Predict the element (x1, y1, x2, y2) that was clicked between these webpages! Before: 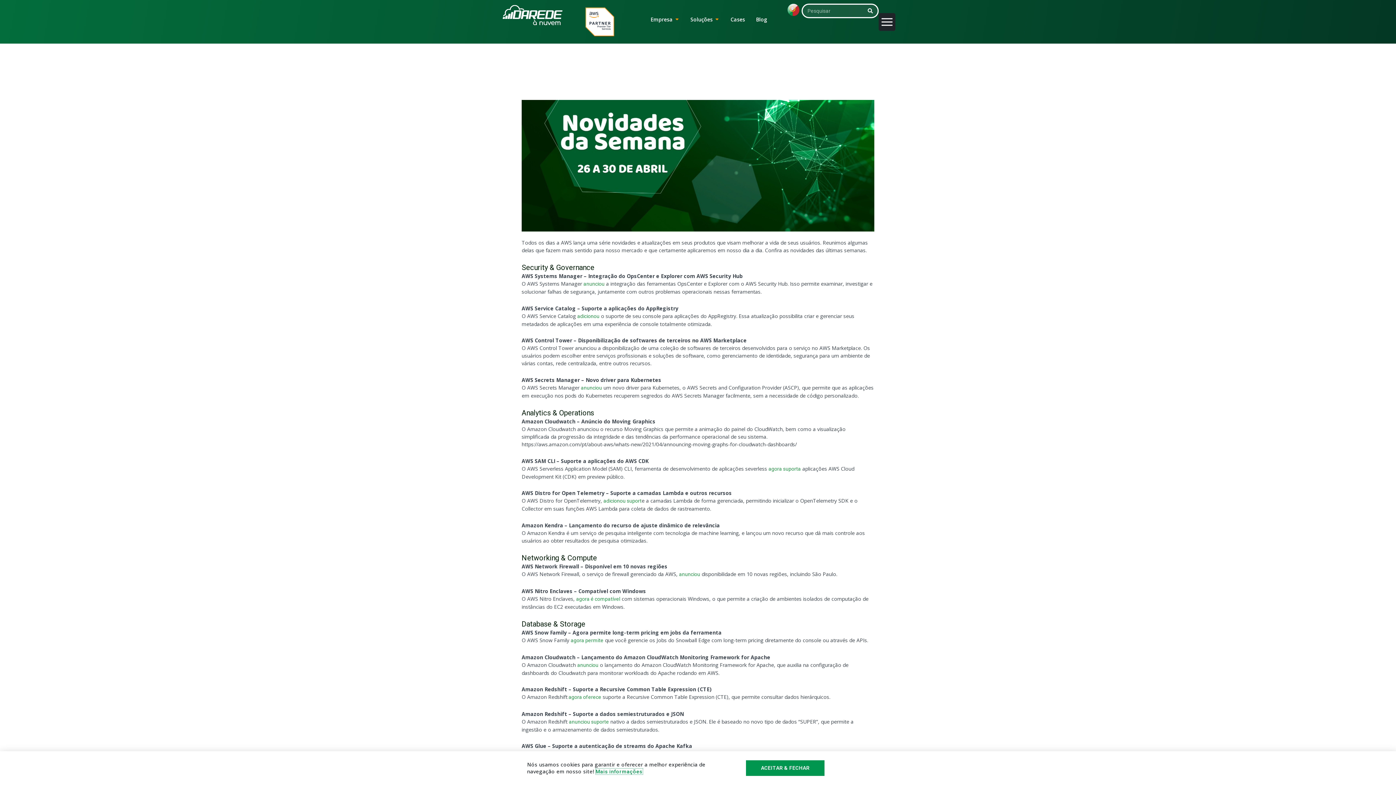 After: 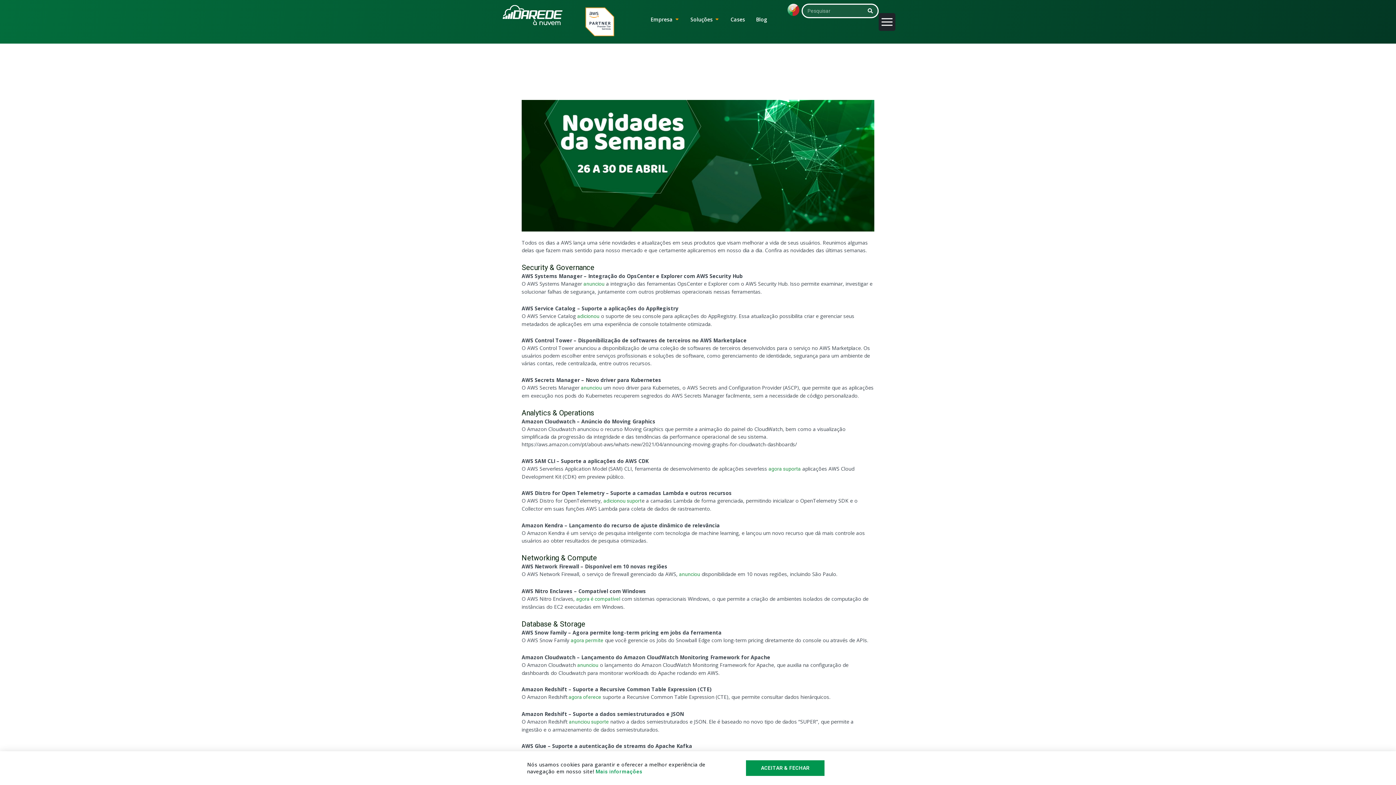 Action: bbox: (570, 637, 603, 643) label: agora permite